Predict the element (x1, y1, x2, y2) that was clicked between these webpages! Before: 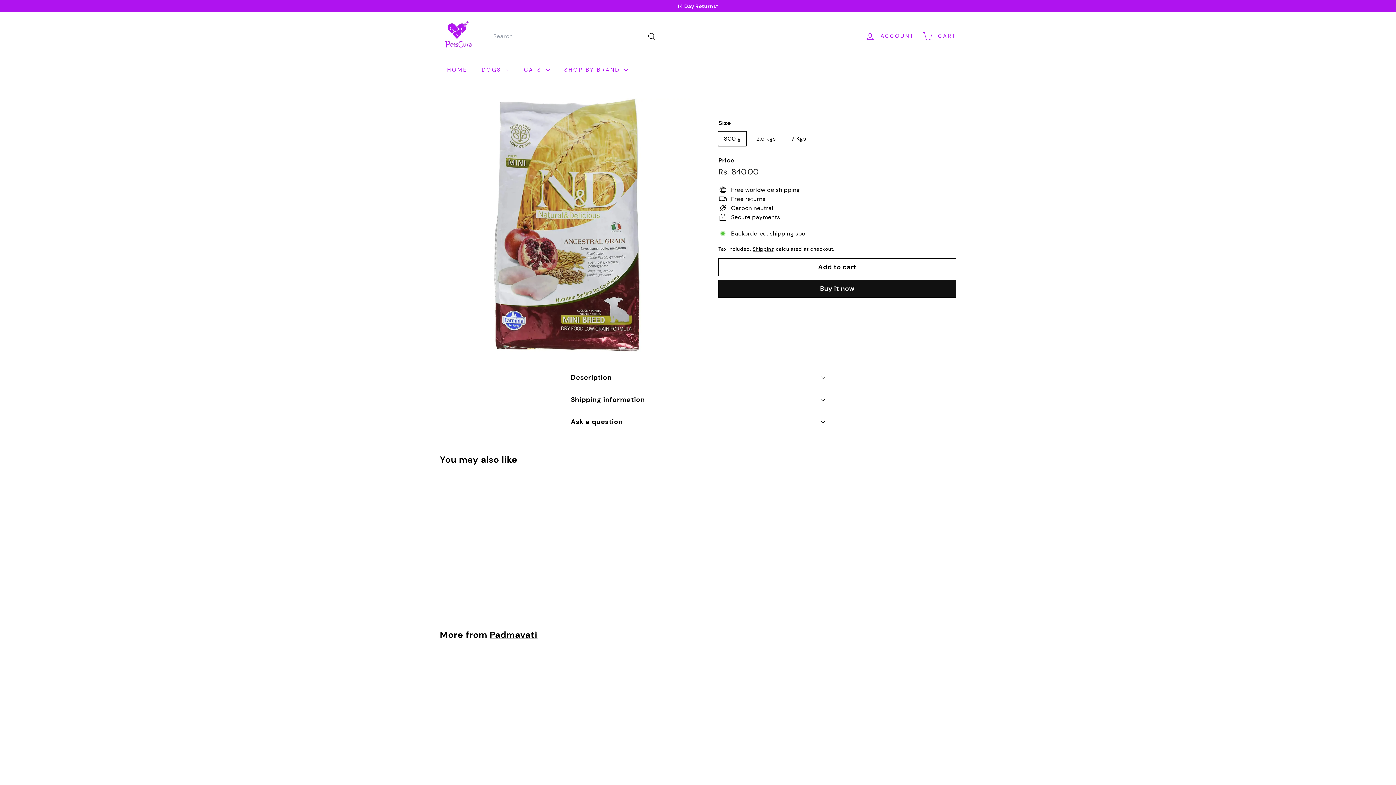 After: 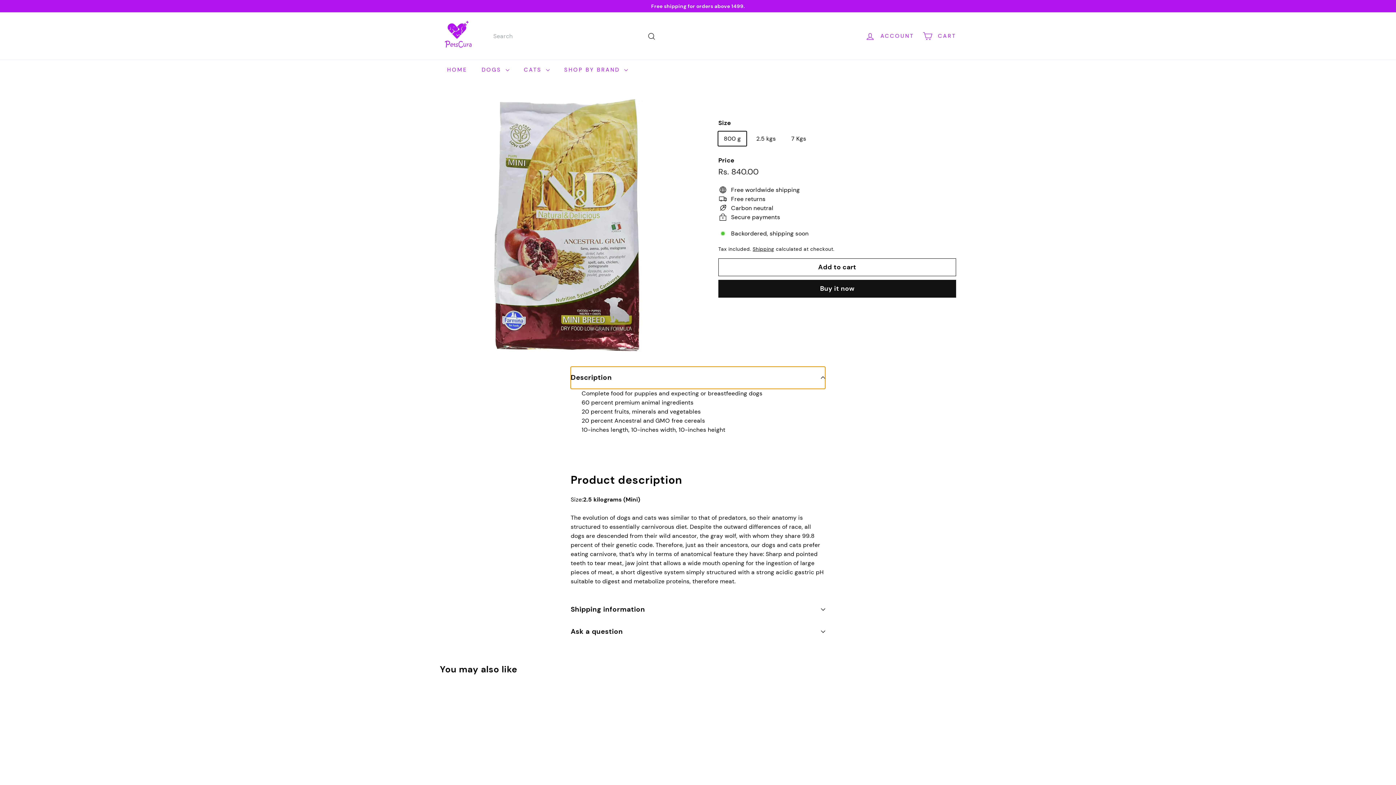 Action: label: Description bbox: (570, 366, 825, 389)